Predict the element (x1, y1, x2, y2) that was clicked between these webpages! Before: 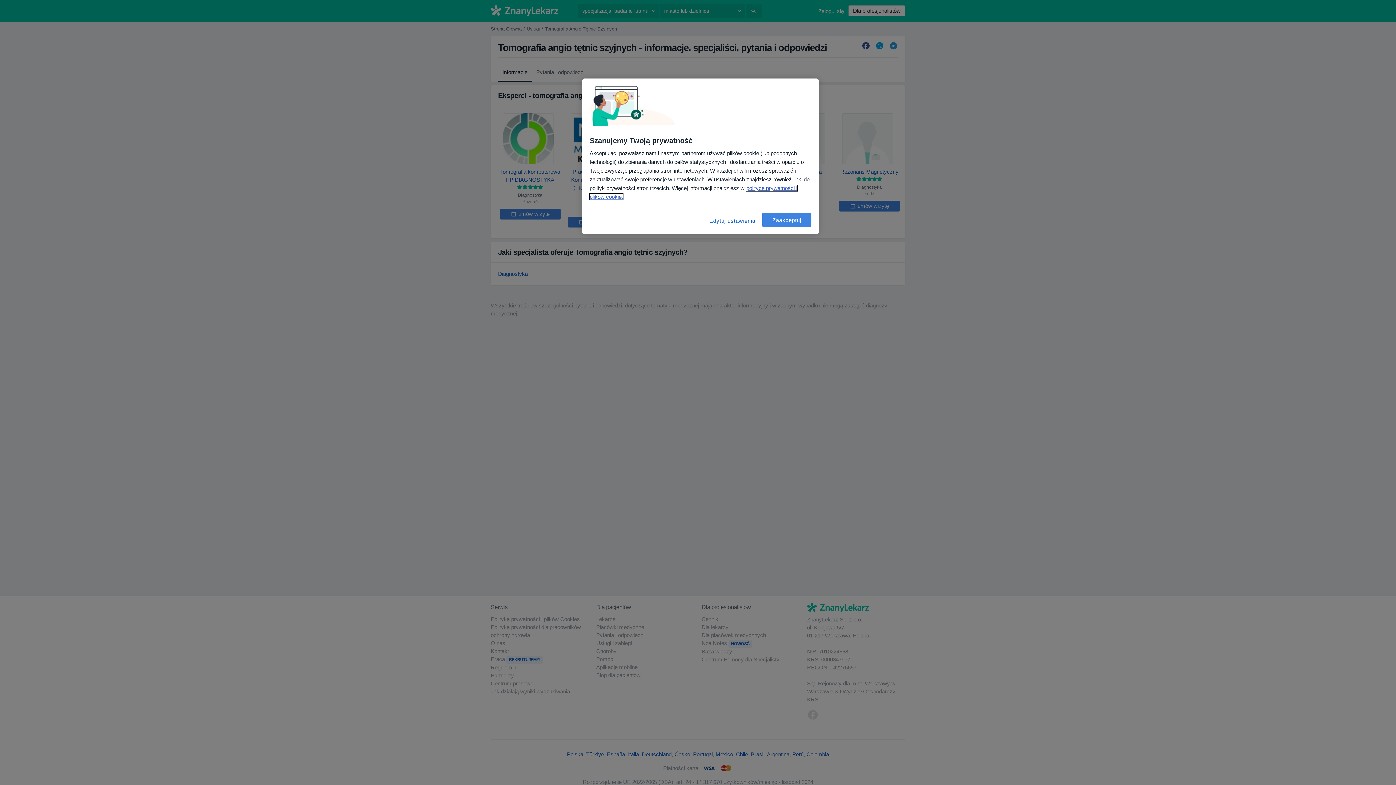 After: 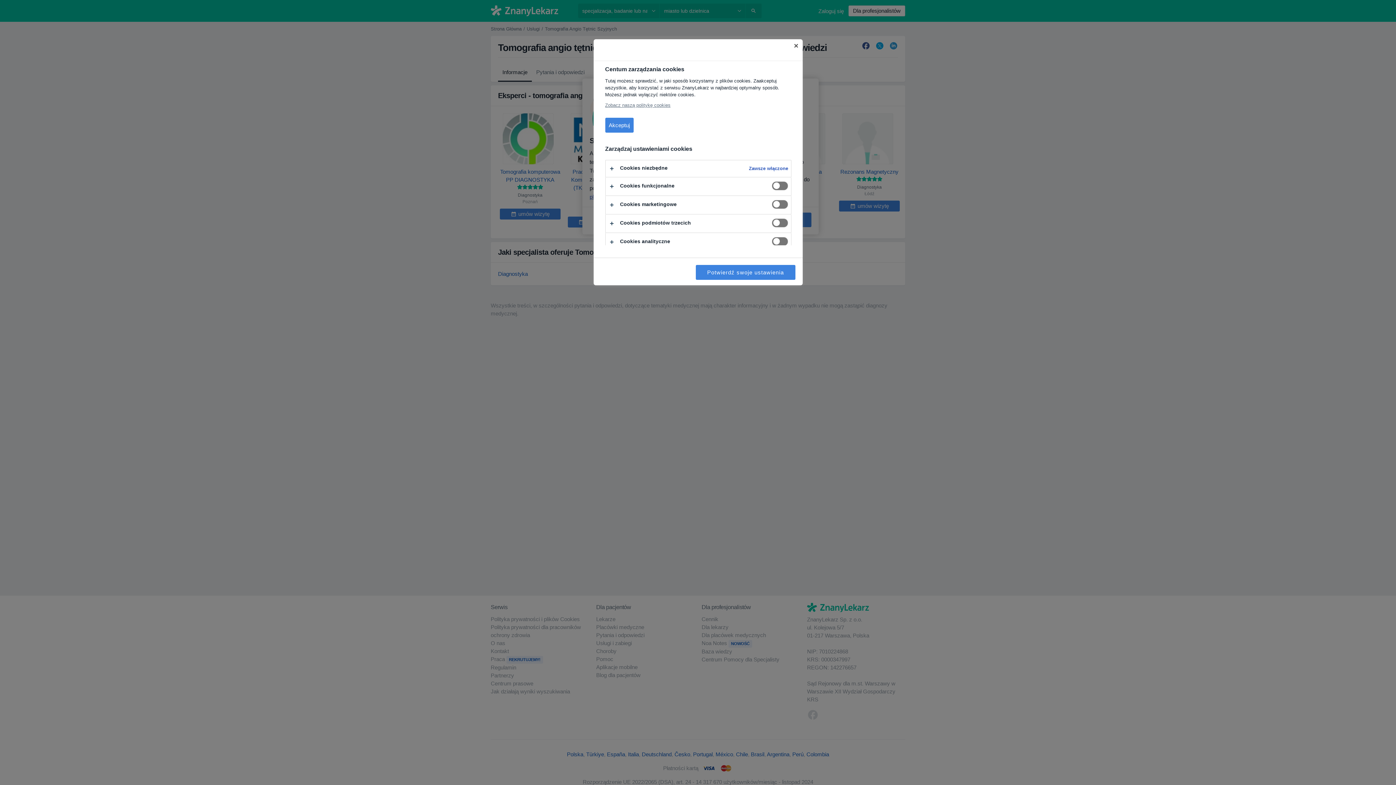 Action: bbox: (708, 212, 757, 229) label: Edytuj ustawienia, otwiera okno dialogowe centrum preferencji